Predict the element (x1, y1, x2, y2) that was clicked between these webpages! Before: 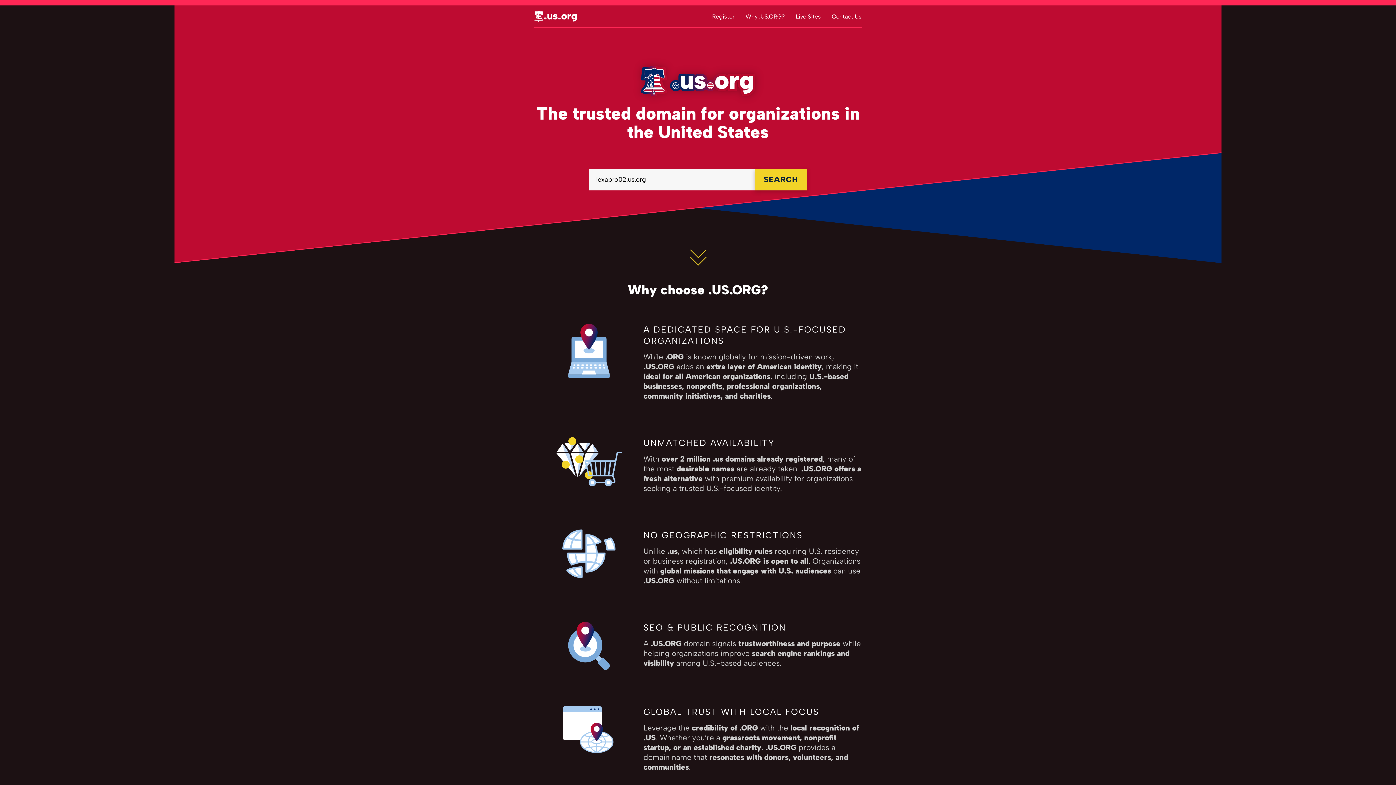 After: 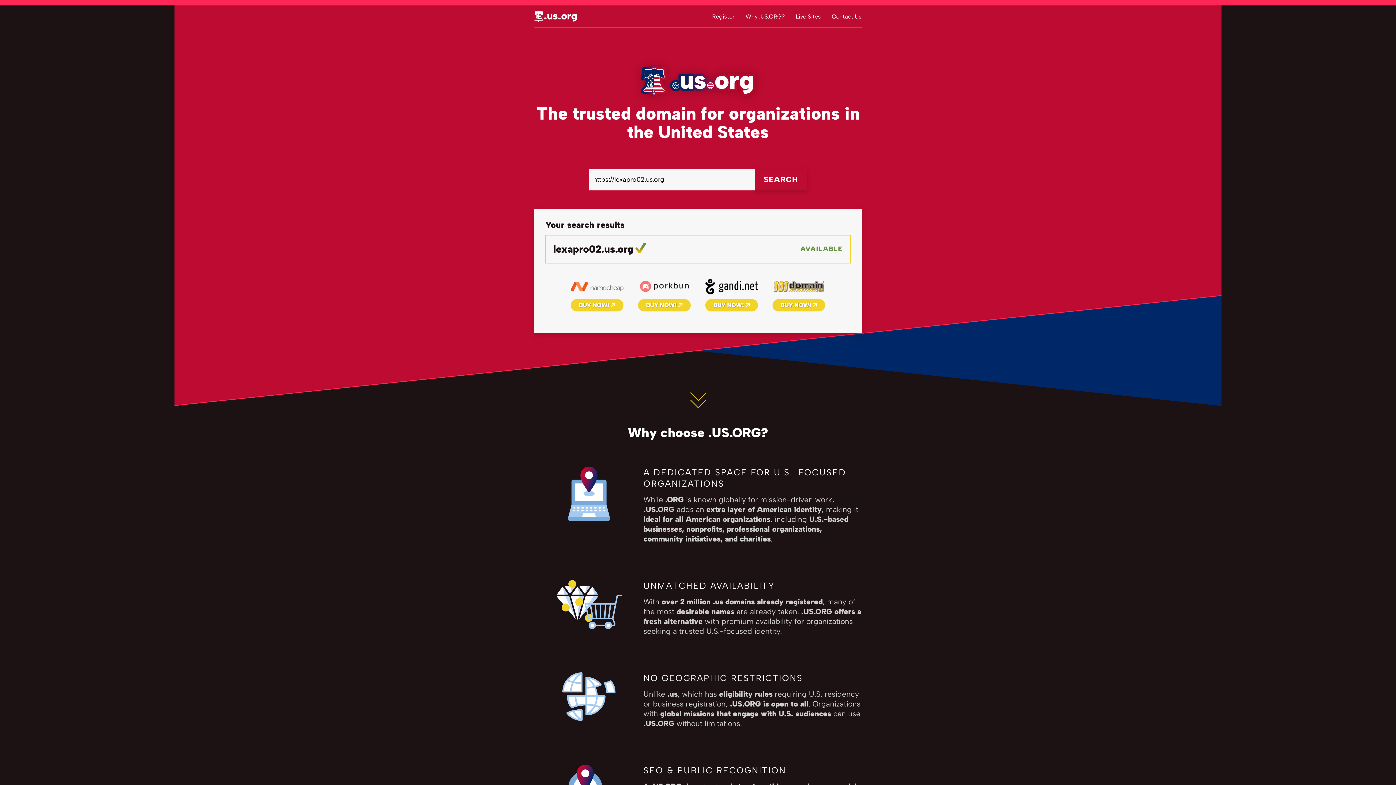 Action: bbox: (754, 168, 807, 190) label: SEARCH